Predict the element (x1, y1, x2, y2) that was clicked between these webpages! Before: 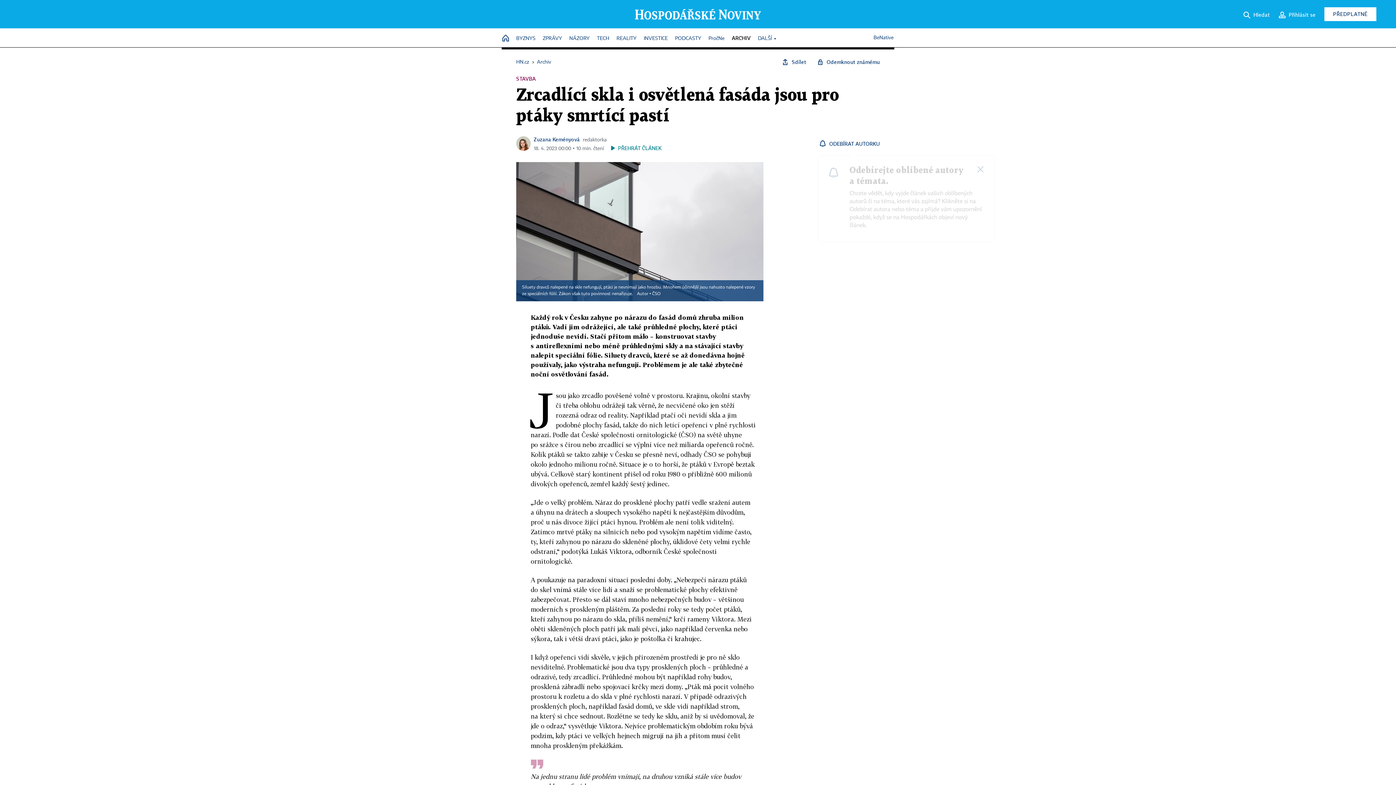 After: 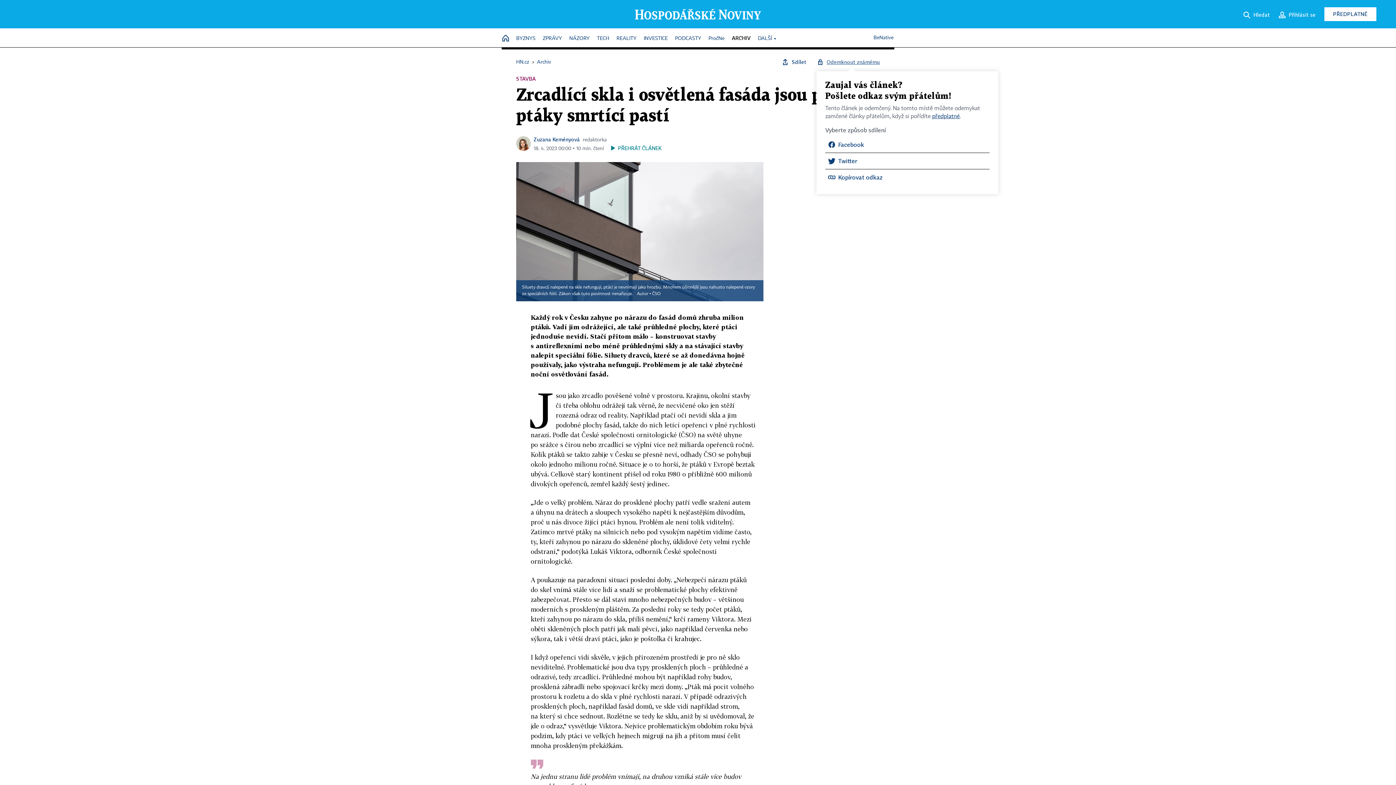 Action: bbox: (816, 58, 880, 65) label: Odemknout známému